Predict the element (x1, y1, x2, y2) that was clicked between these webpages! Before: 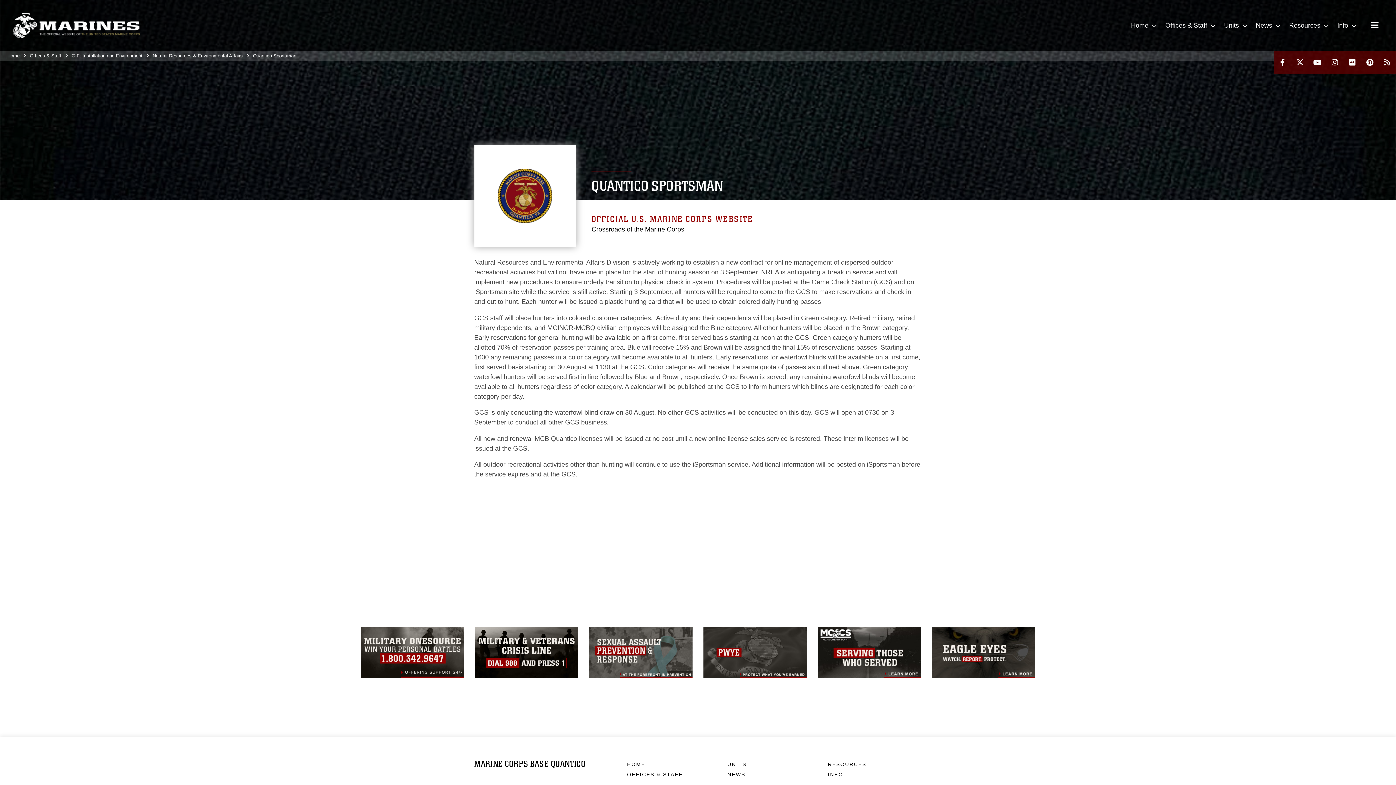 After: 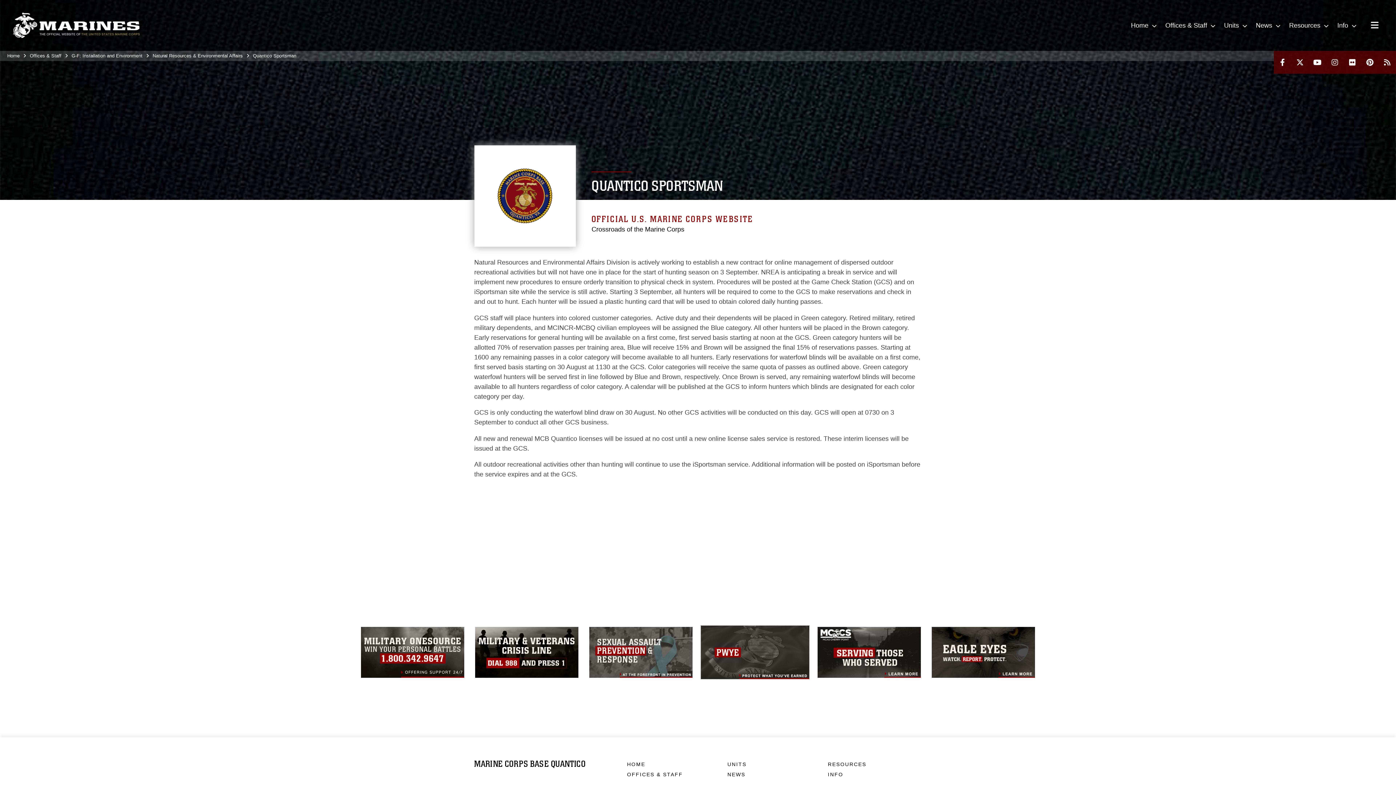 Action: bbox: (703, 627, 806, 678)